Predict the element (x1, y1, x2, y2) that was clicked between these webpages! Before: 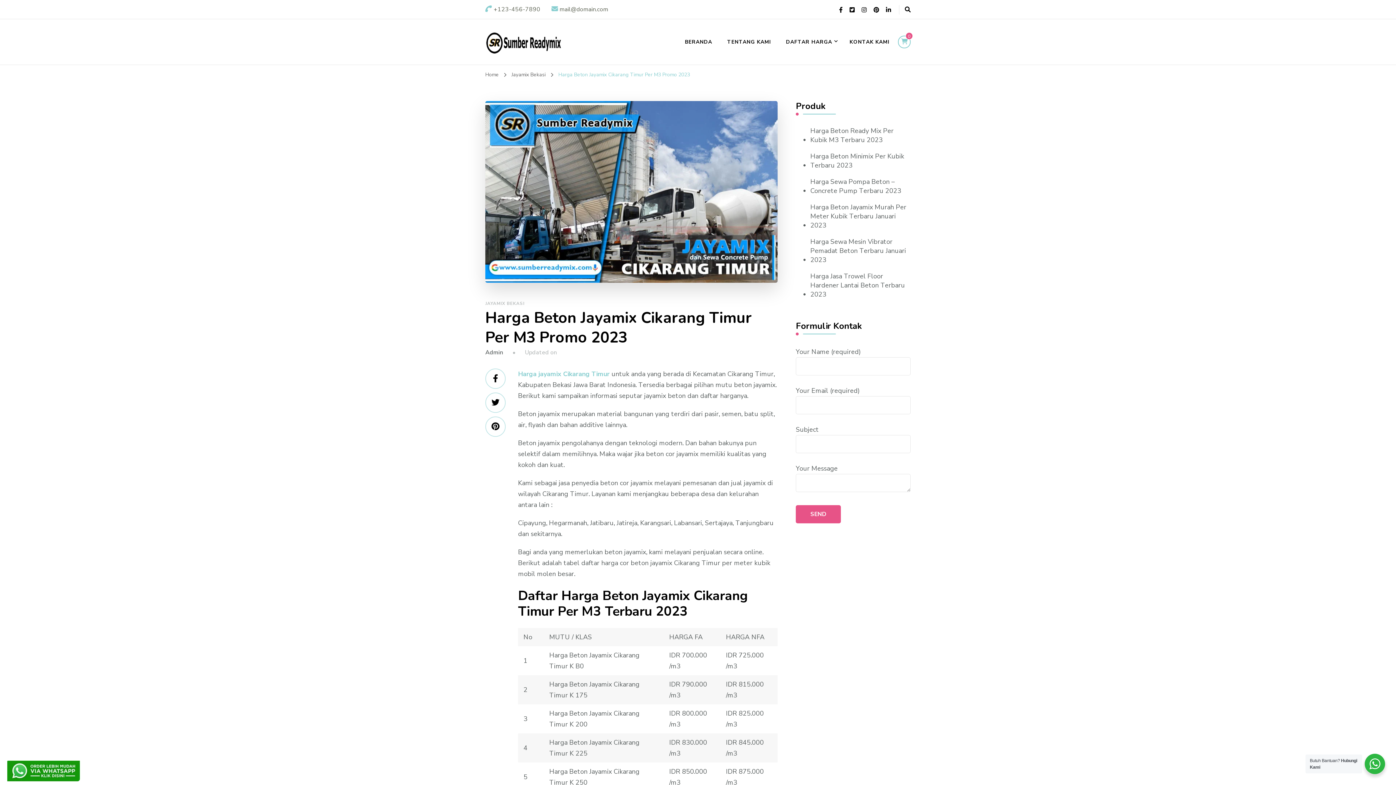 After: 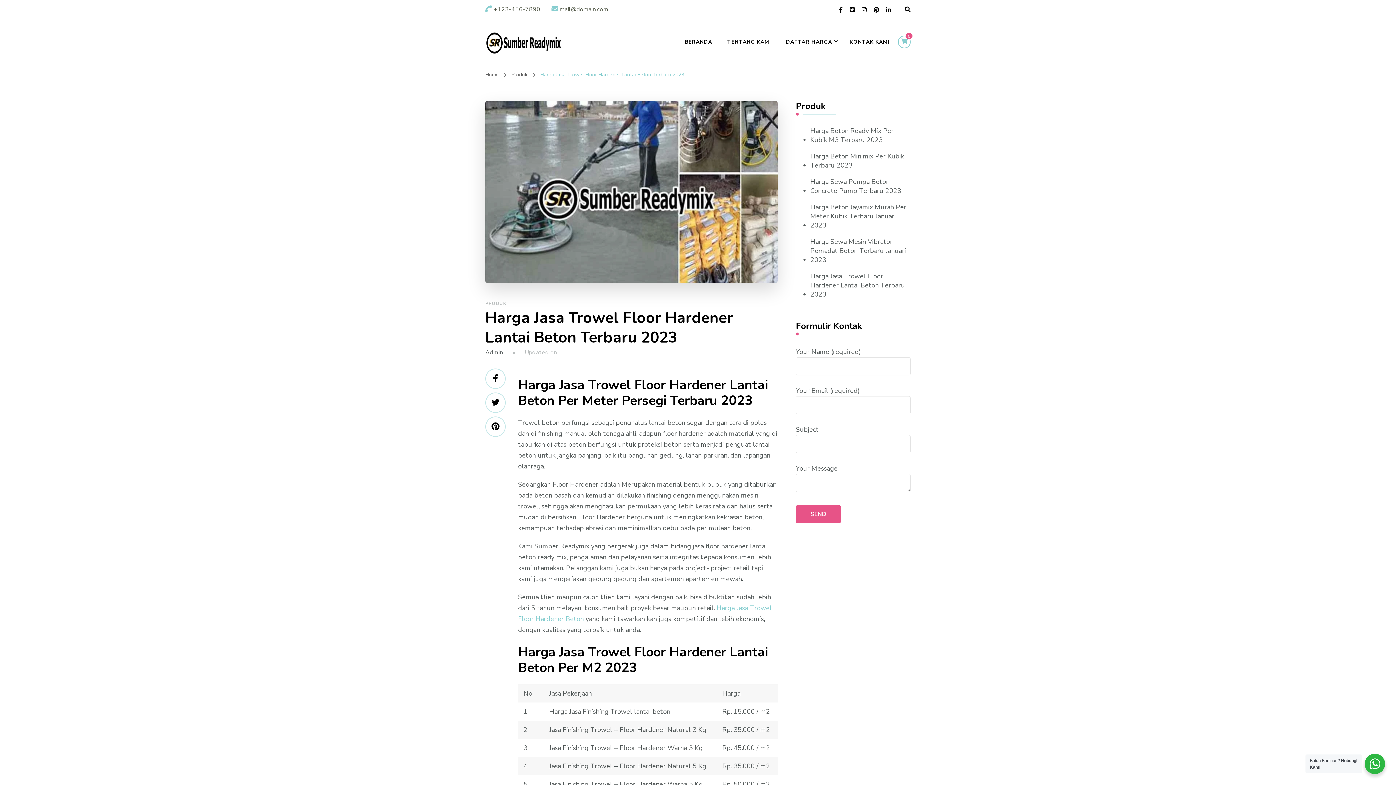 Action: label: Harga Jasa Trowel Floor Hardener Lantai Beton Terbaru 2023 bbox: (810, 272, 910, 299)